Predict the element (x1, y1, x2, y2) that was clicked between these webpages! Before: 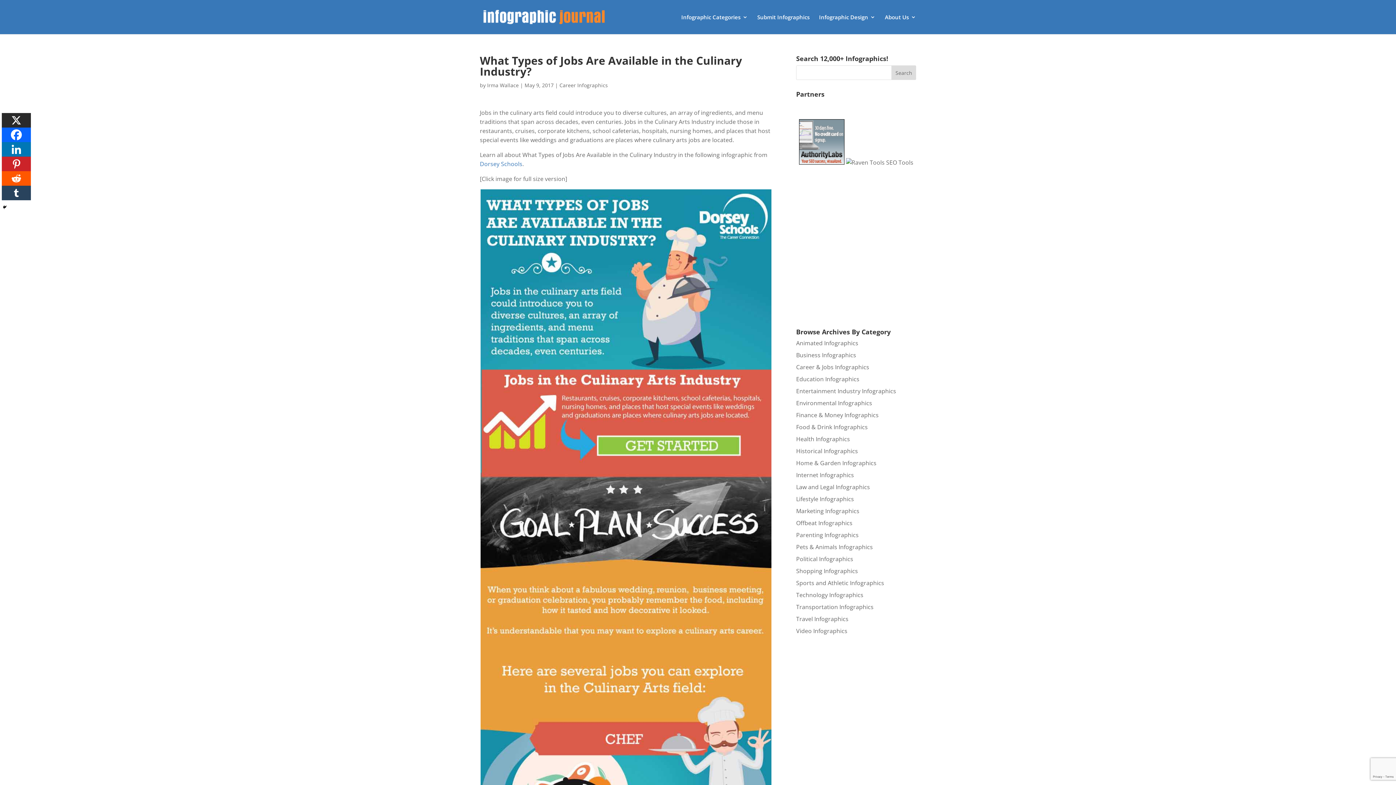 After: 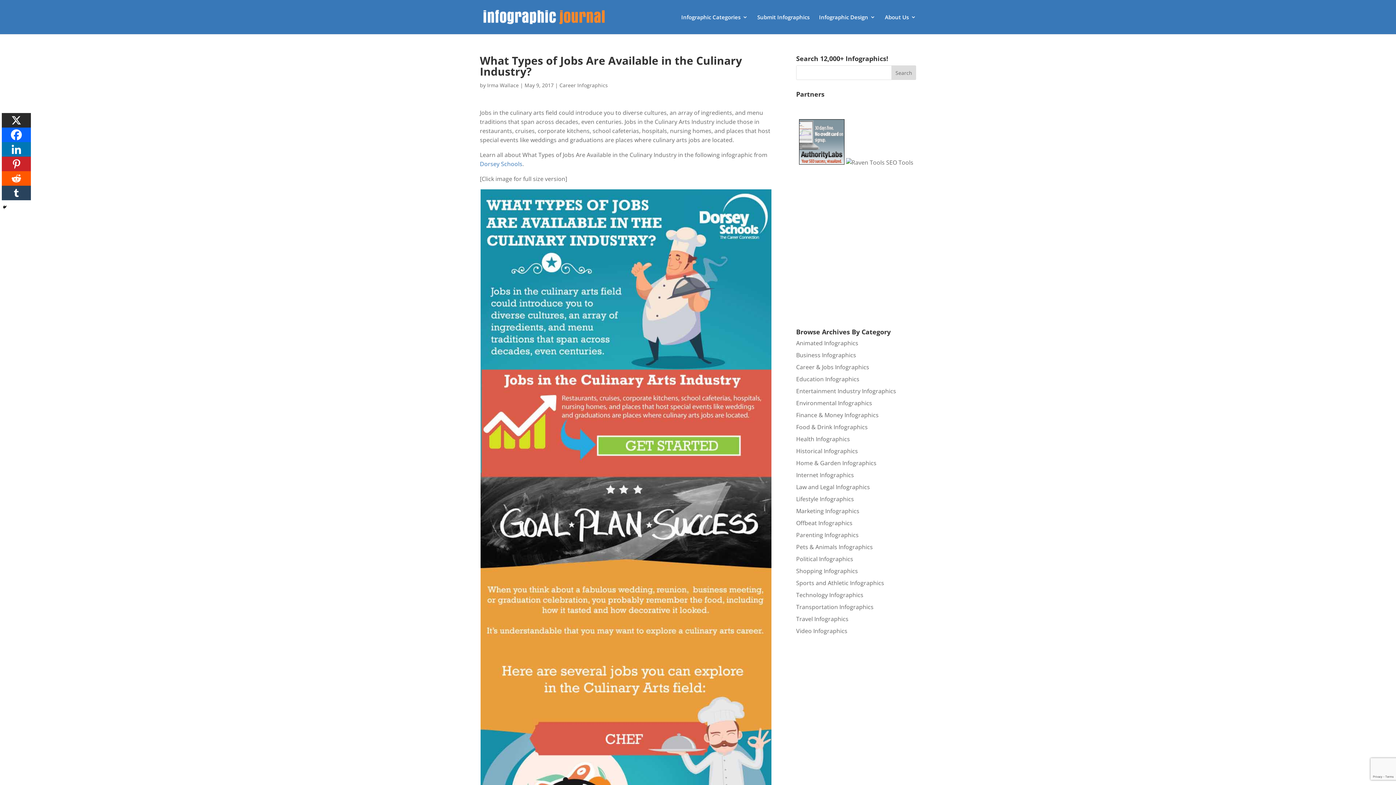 Action: label: Reddit bbox: (1, 171, 30, 185)